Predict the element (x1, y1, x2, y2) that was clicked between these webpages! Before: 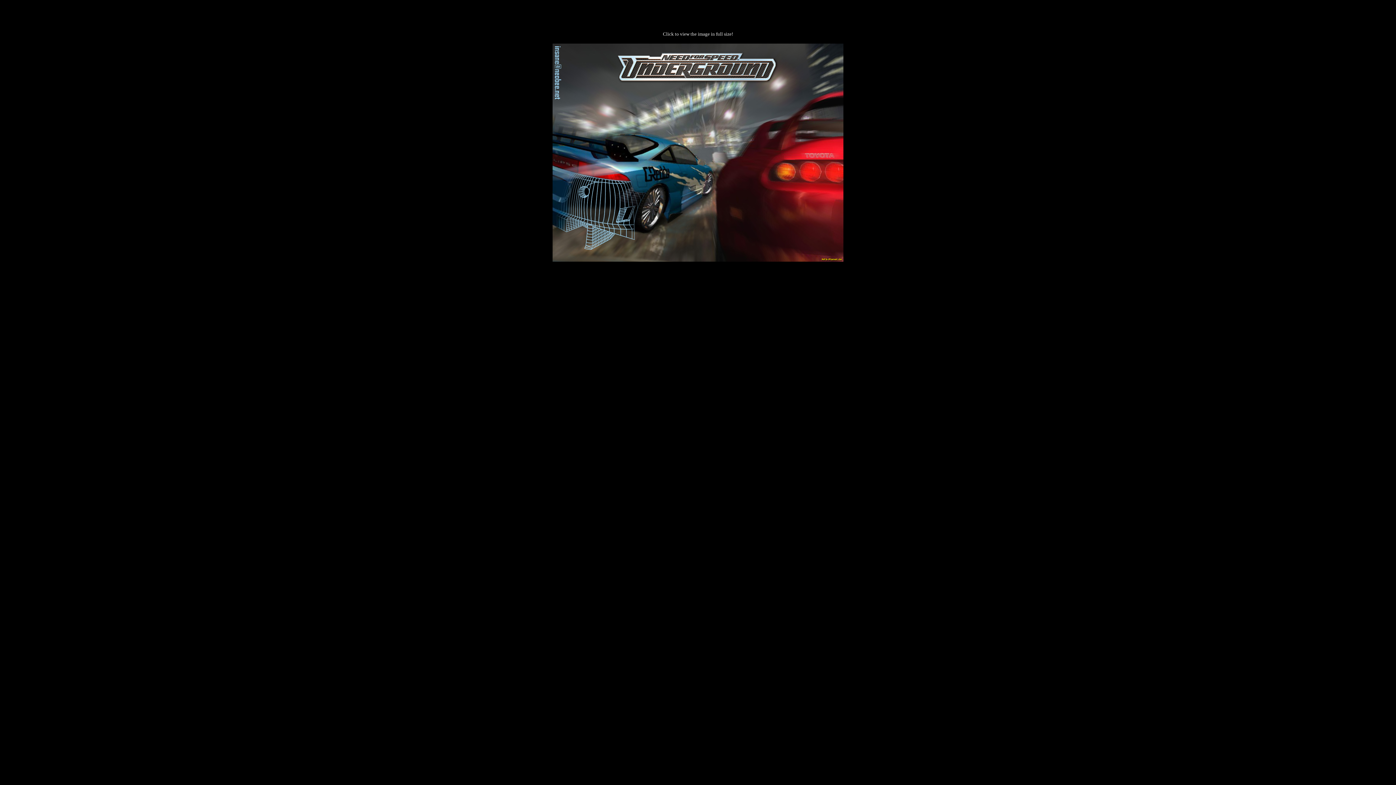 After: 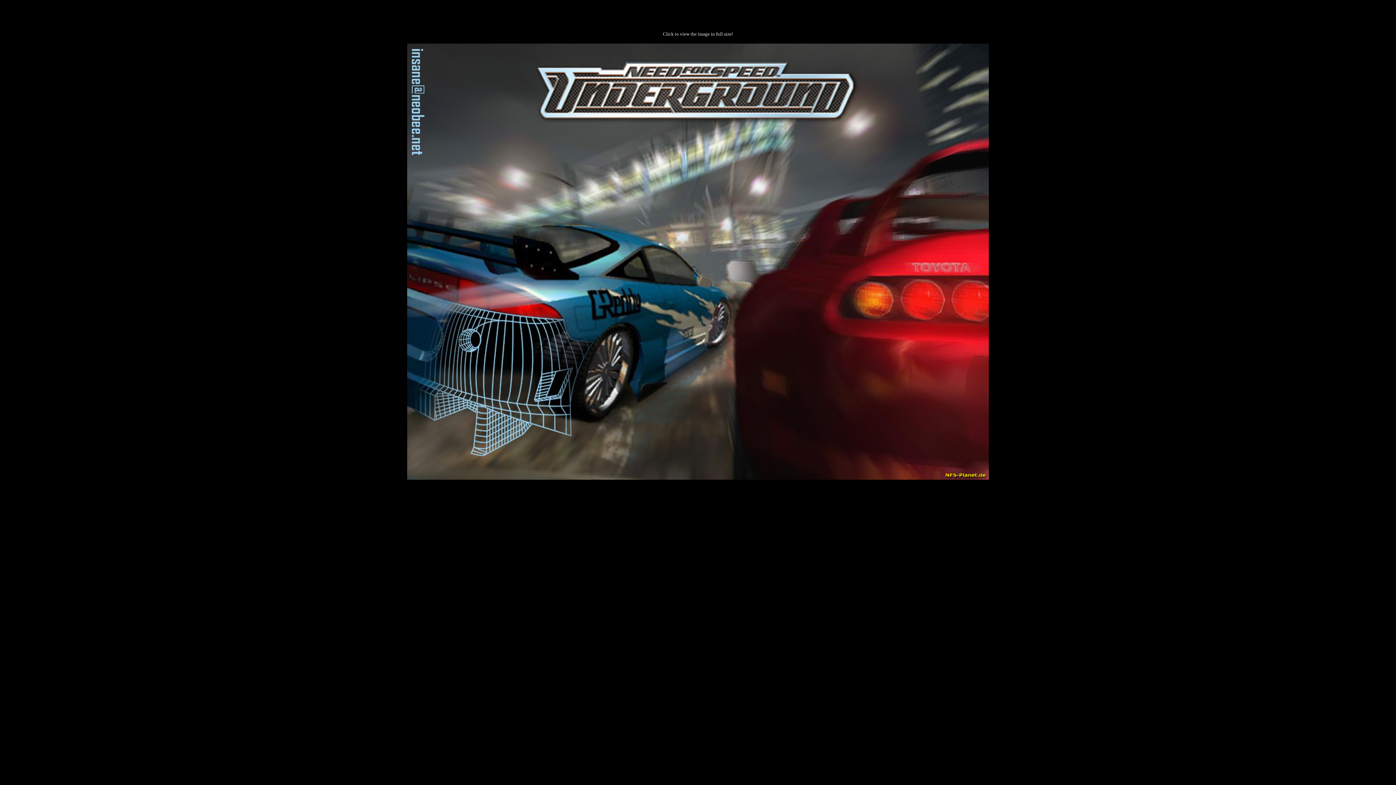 Action: bbox: (552, 256, 843, 262)